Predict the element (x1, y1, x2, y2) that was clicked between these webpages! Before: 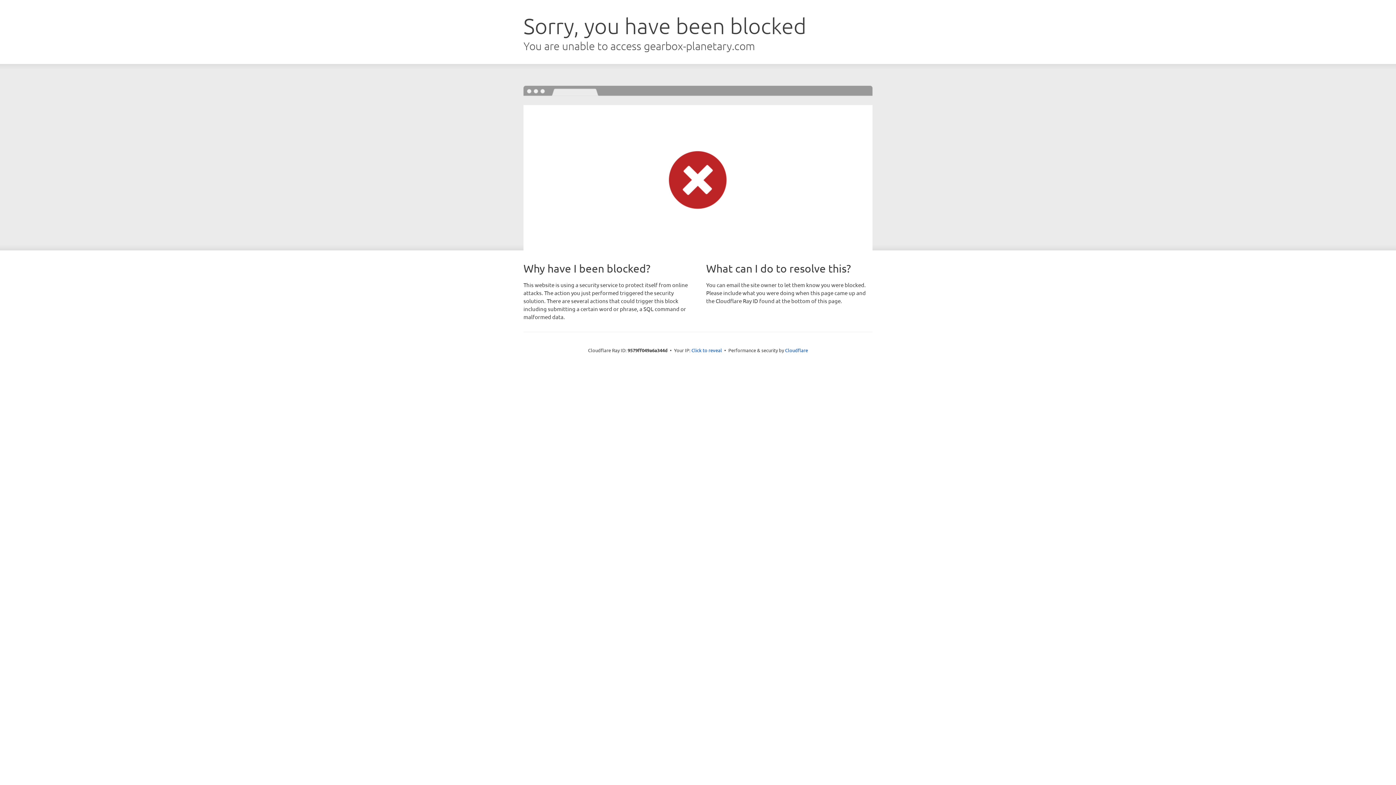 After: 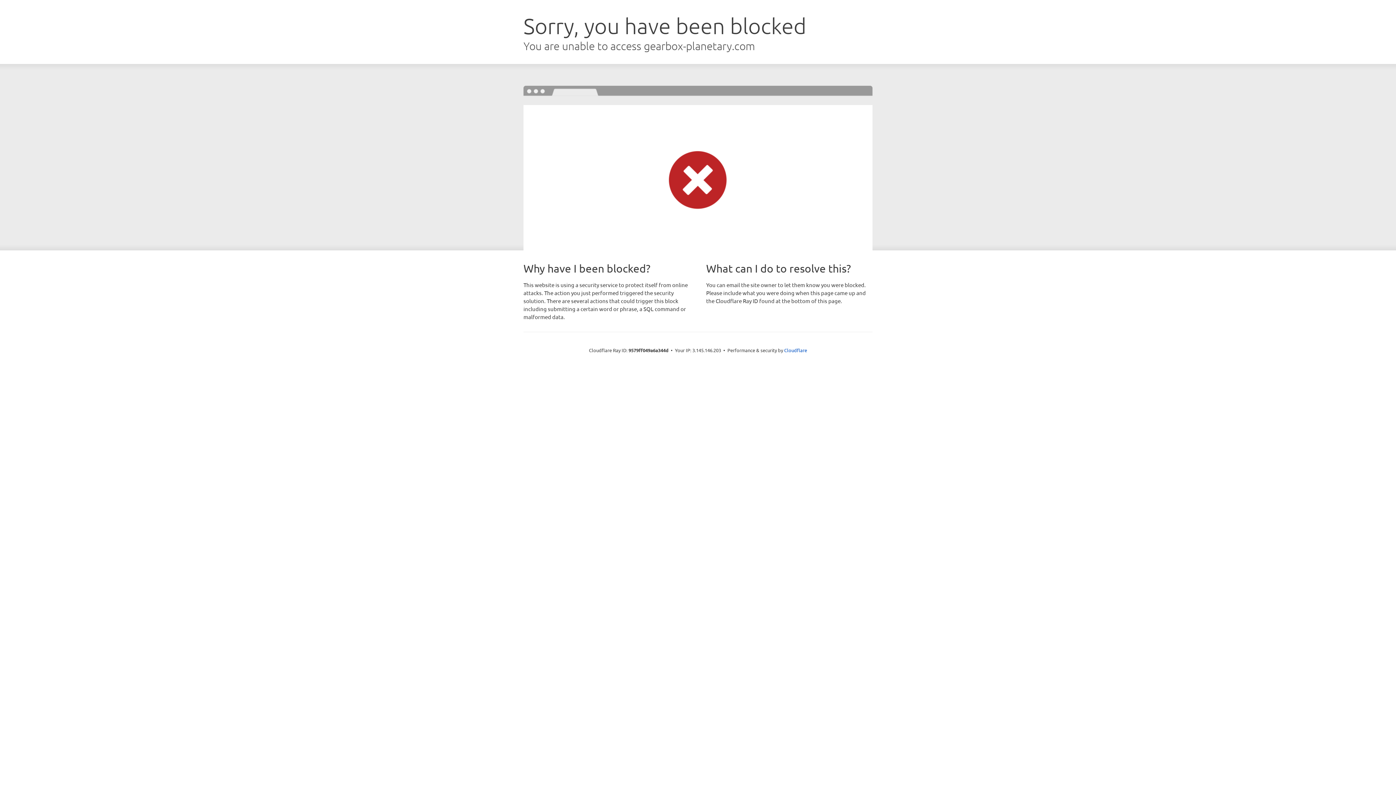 Action: label: Click to reveal bbox: (691, 346, 722, 353)